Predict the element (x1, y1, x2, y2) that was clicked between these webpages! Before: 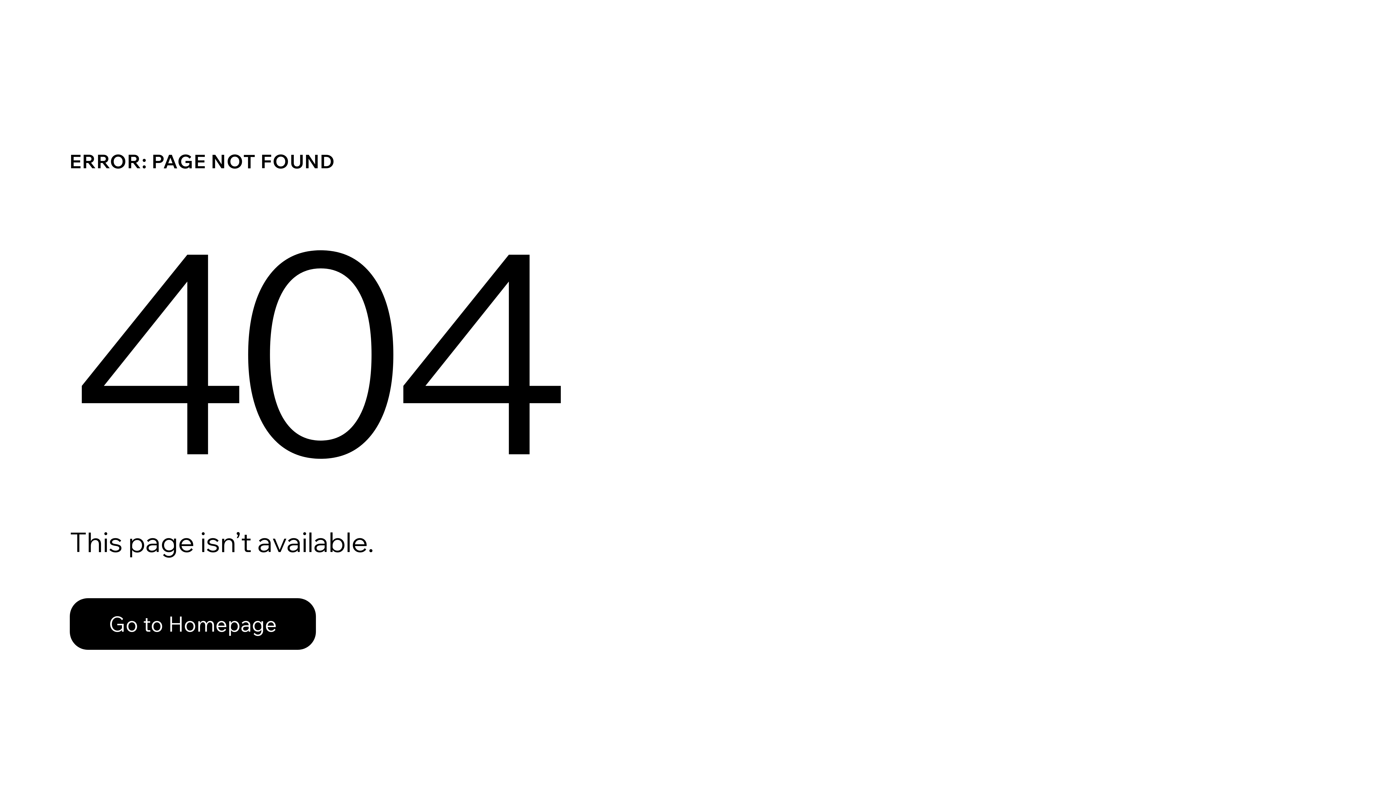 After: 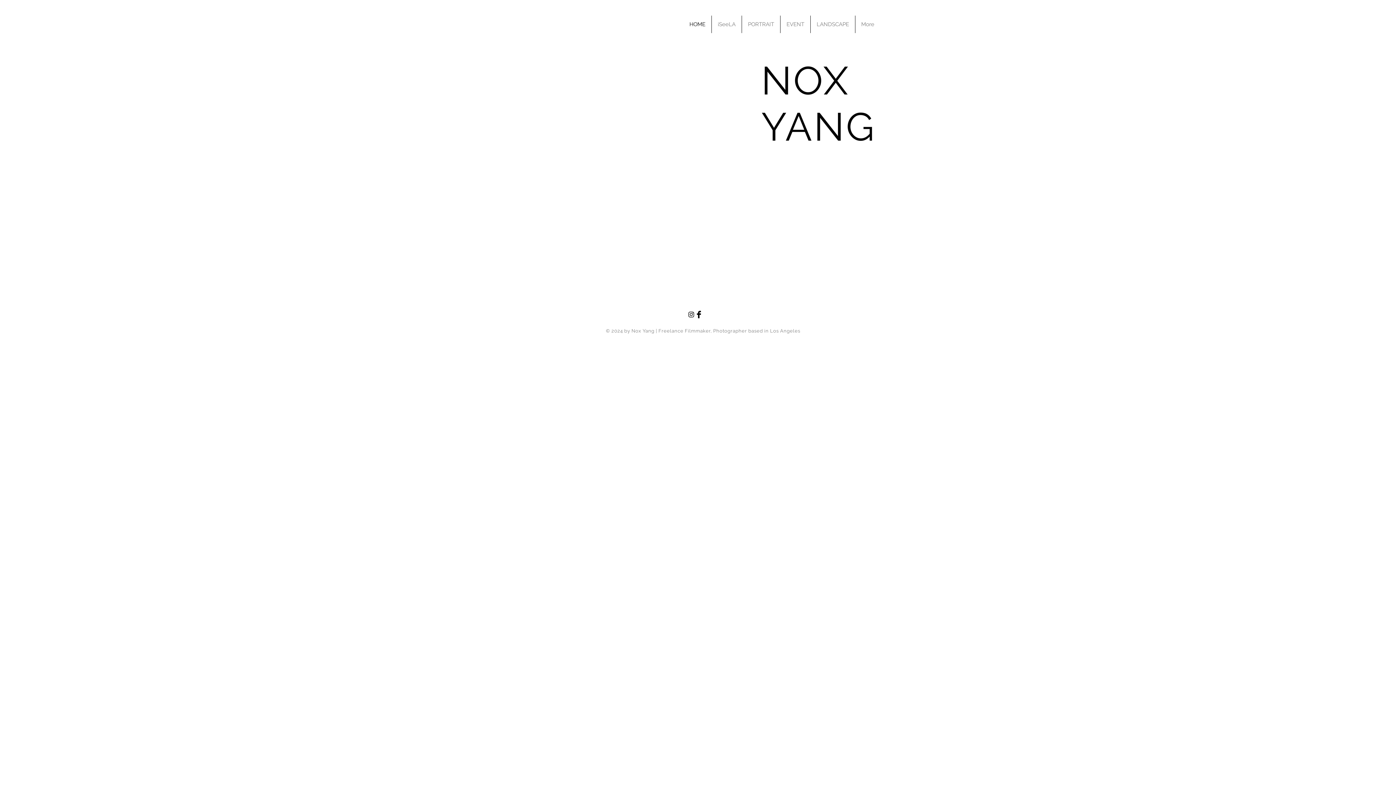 Action: label: Go to Homepage bbox: (69, 582, 768, 659)